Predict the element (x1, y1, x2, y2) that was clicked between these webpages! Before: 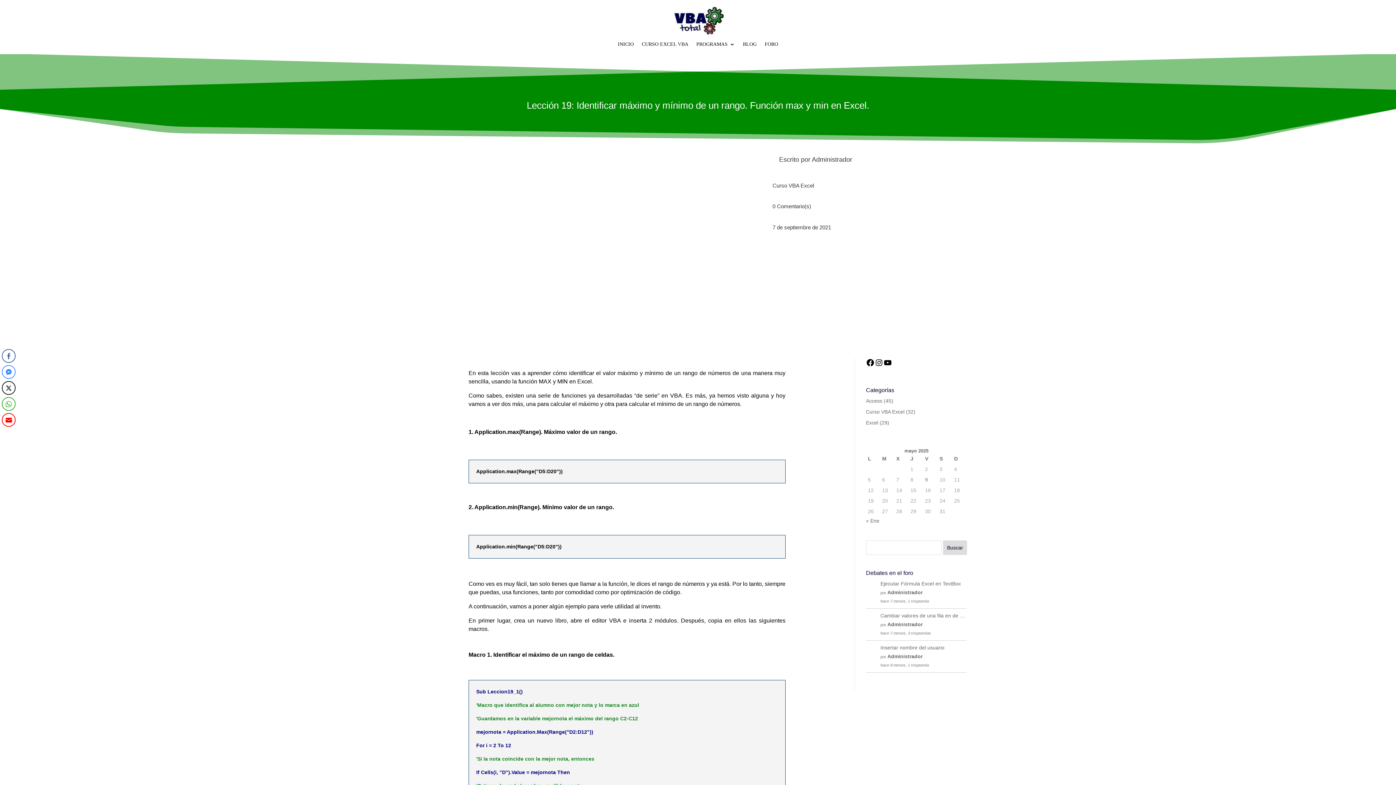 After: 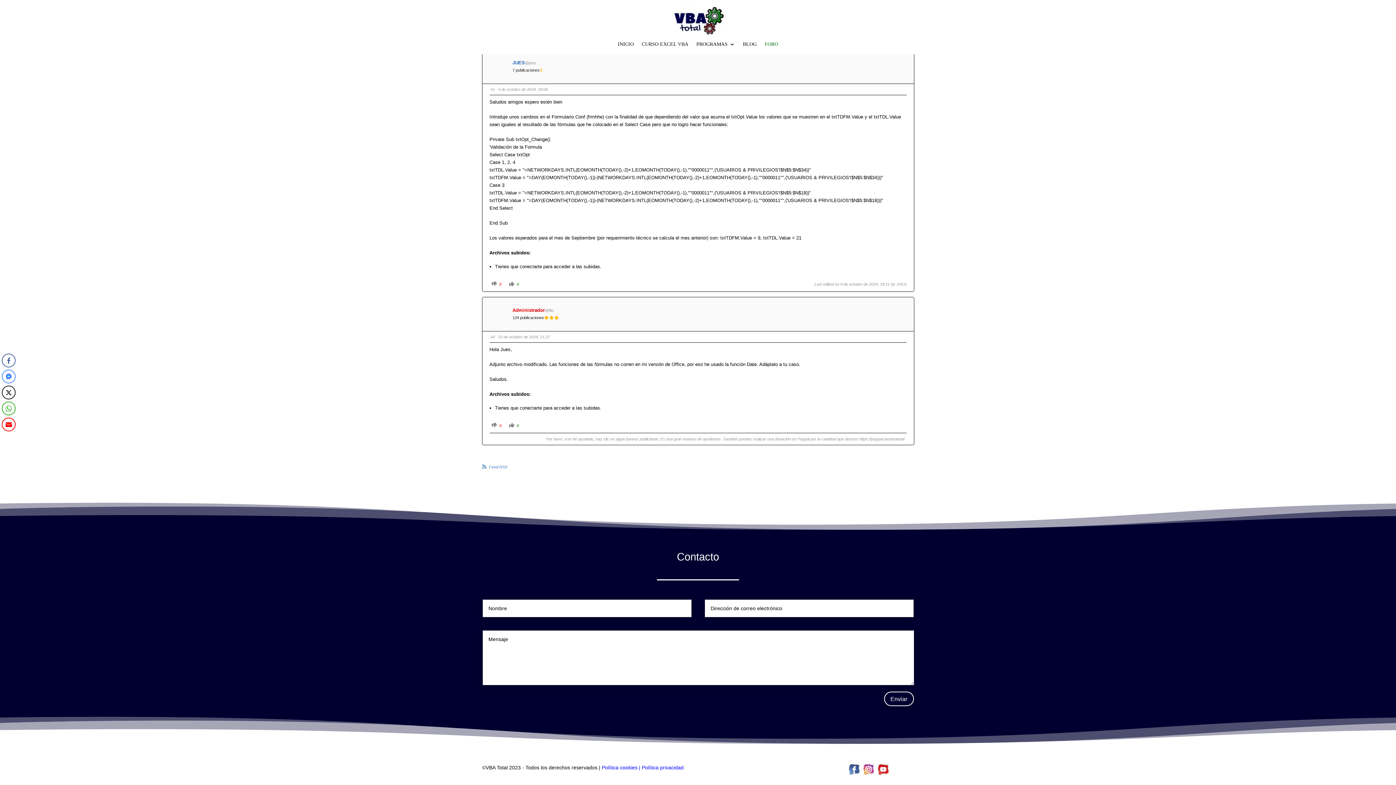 Action: bbox: (880, 581, 961, 586) label: Ejecutar Fórmula Excel en TextBox